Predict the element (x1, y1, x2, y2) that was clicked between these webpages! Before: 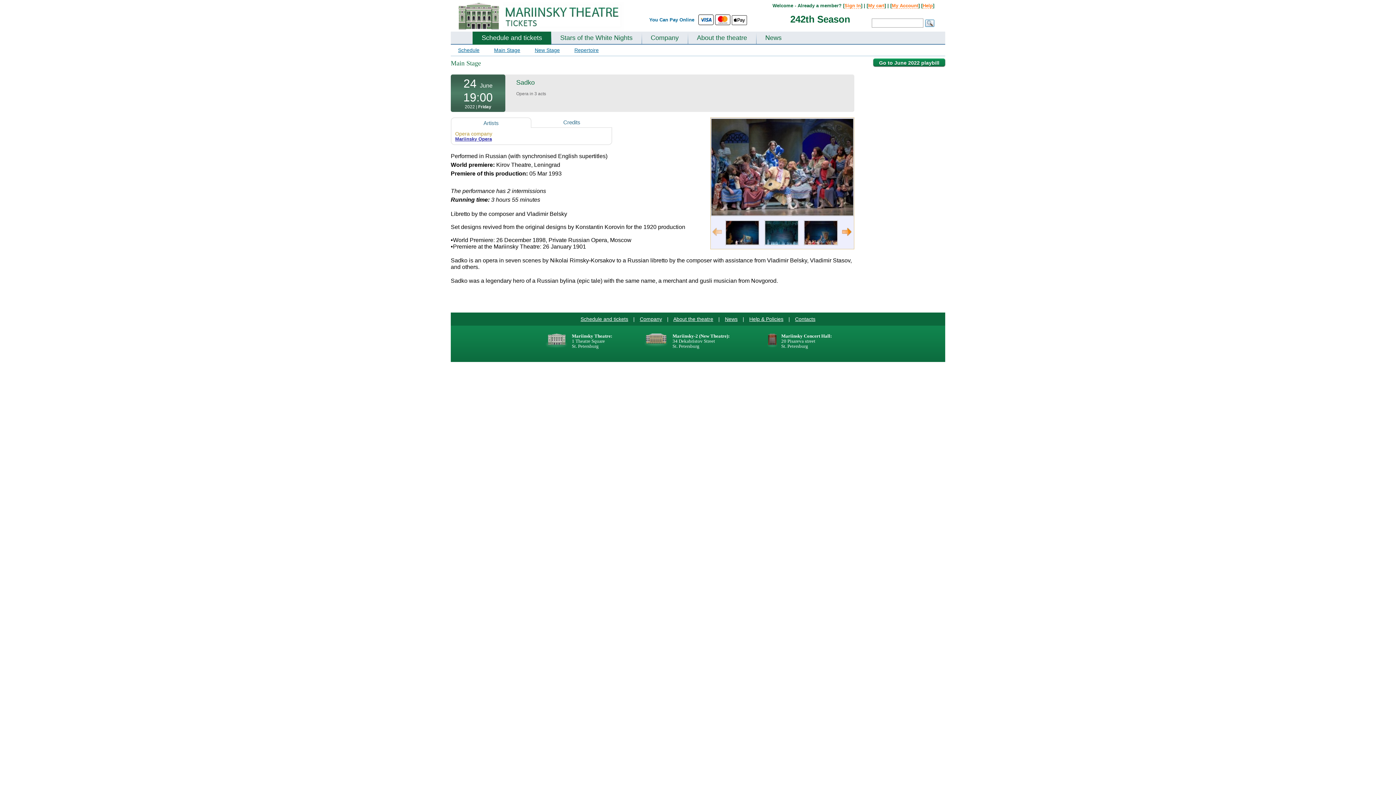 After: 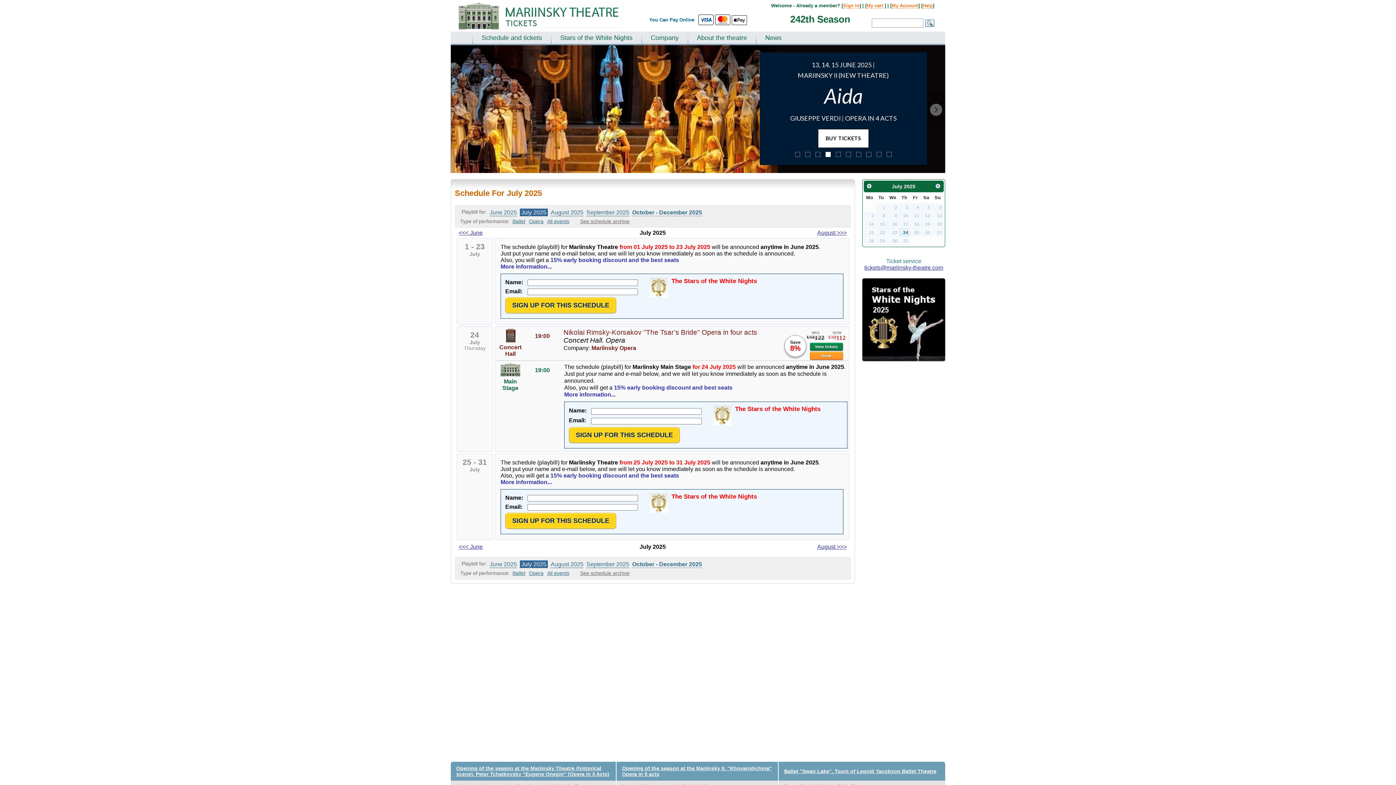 Action: bbox: (450, 26, 624, 31)